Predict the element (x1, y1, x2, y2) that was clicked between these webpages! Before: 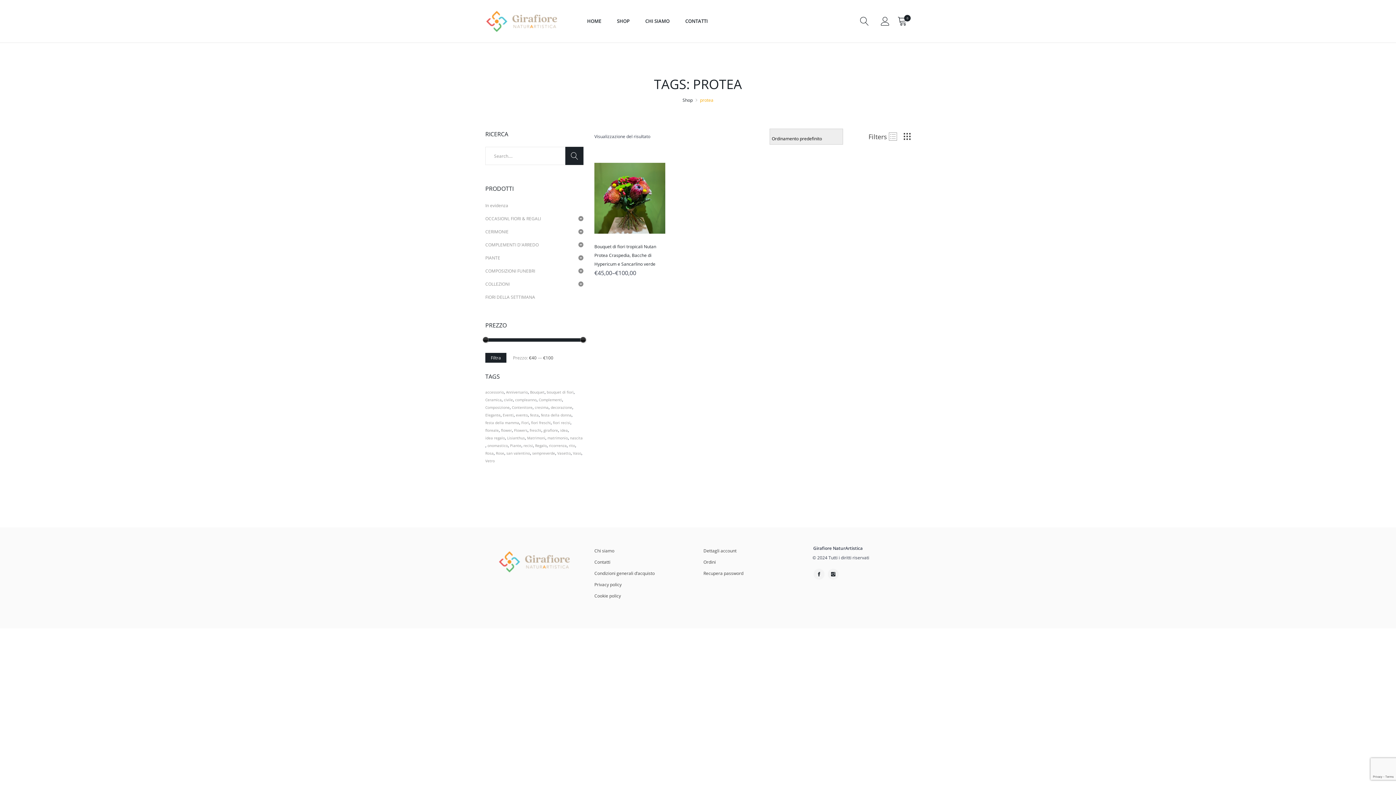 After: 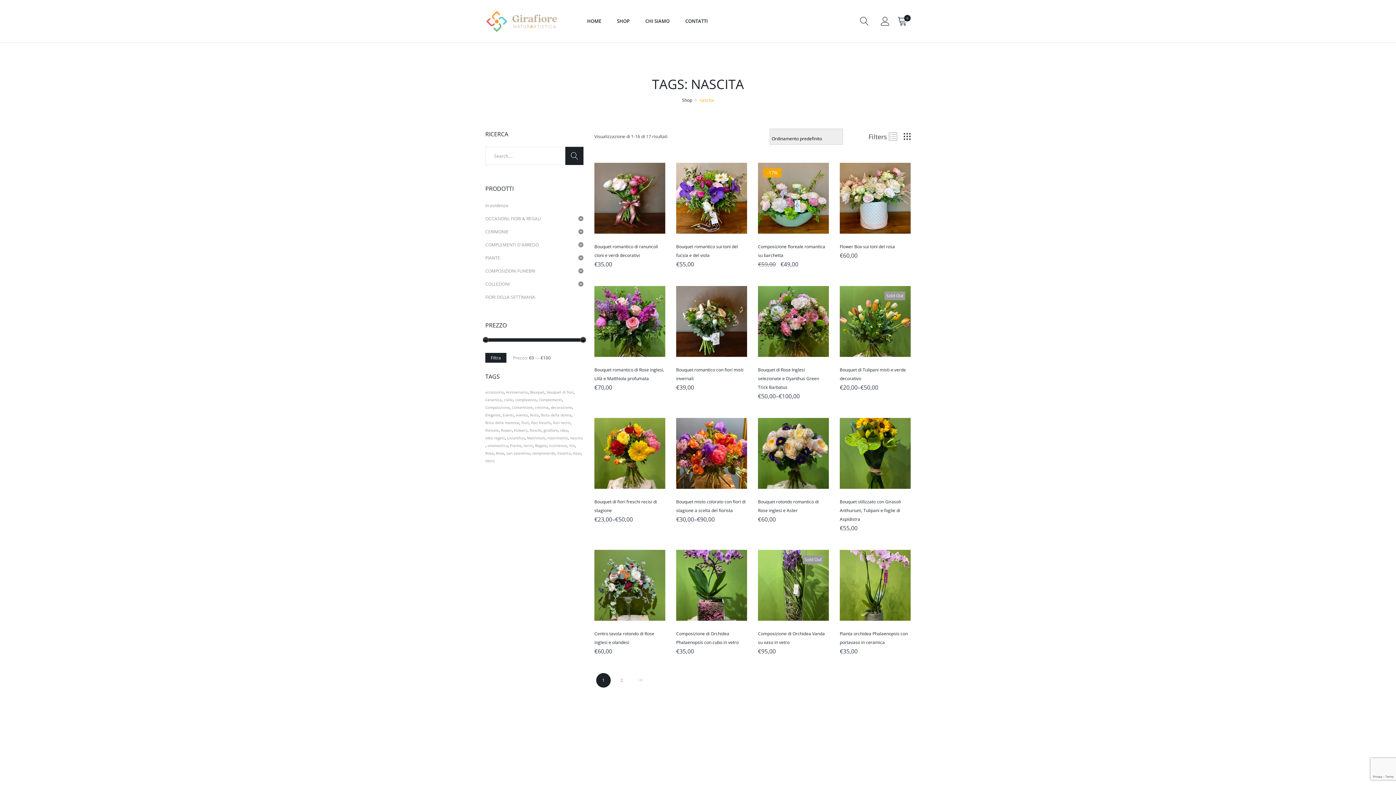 Action: bbox: (570, 435, 582, 440) label: nascita